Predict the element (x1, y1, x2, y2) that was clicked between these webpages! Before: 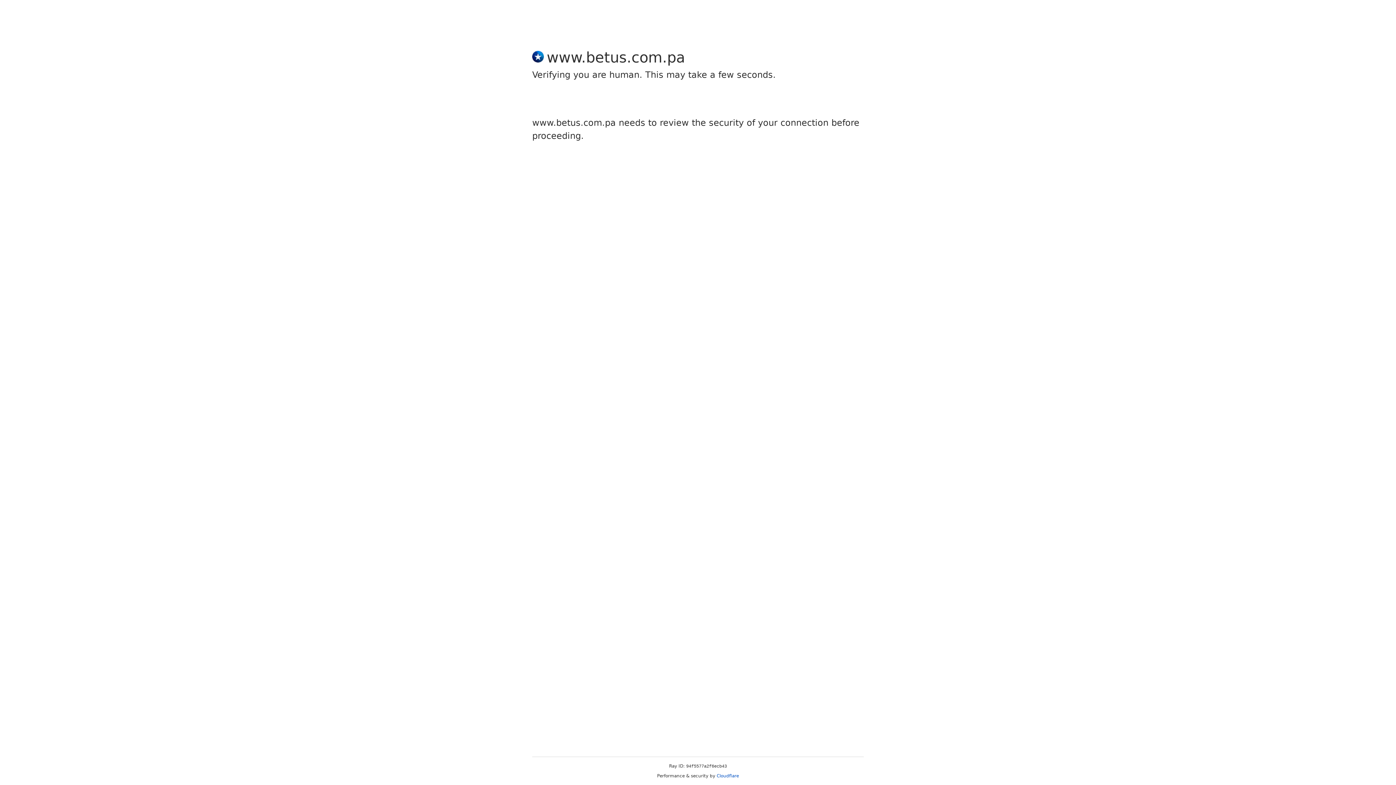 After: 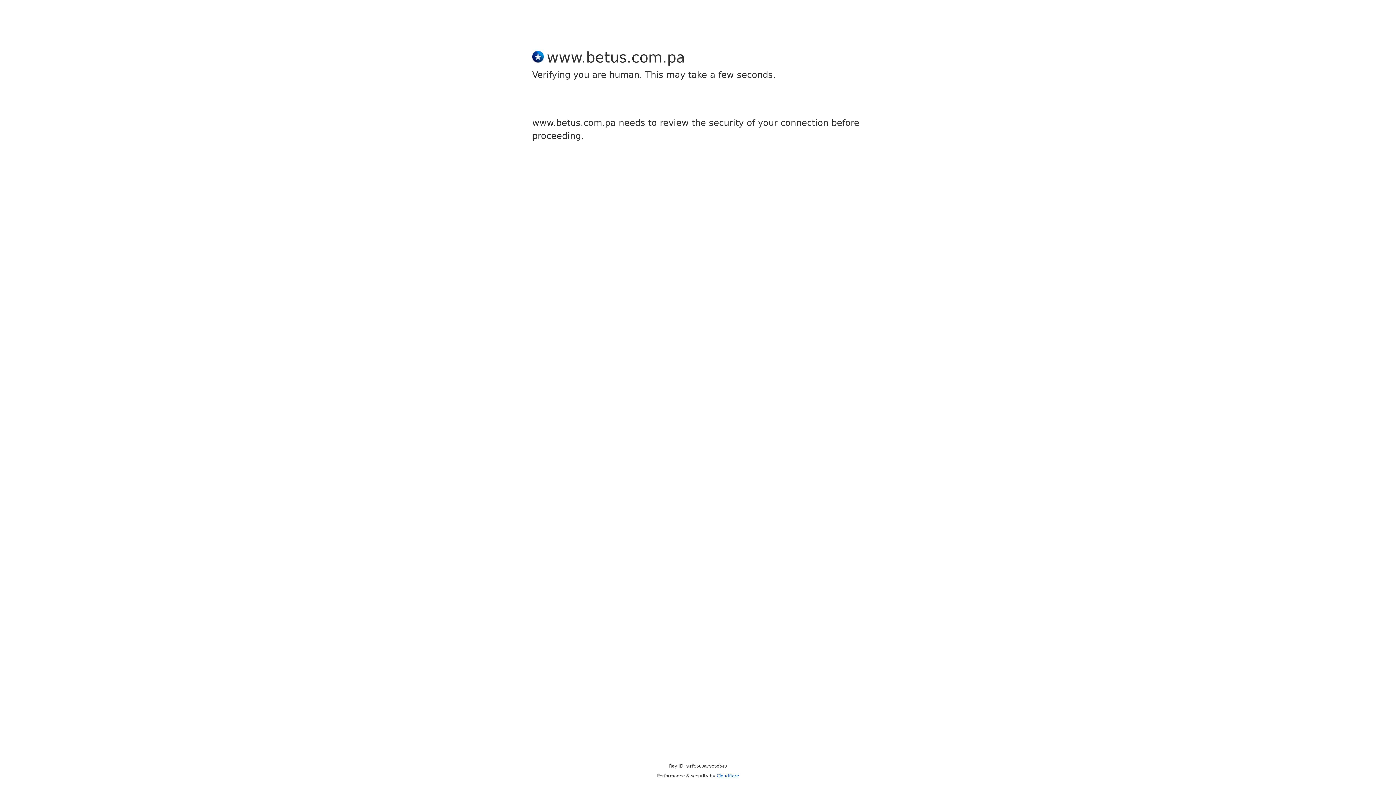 Action: bbox: (716, 773, 739, 778) label: Cloudflare